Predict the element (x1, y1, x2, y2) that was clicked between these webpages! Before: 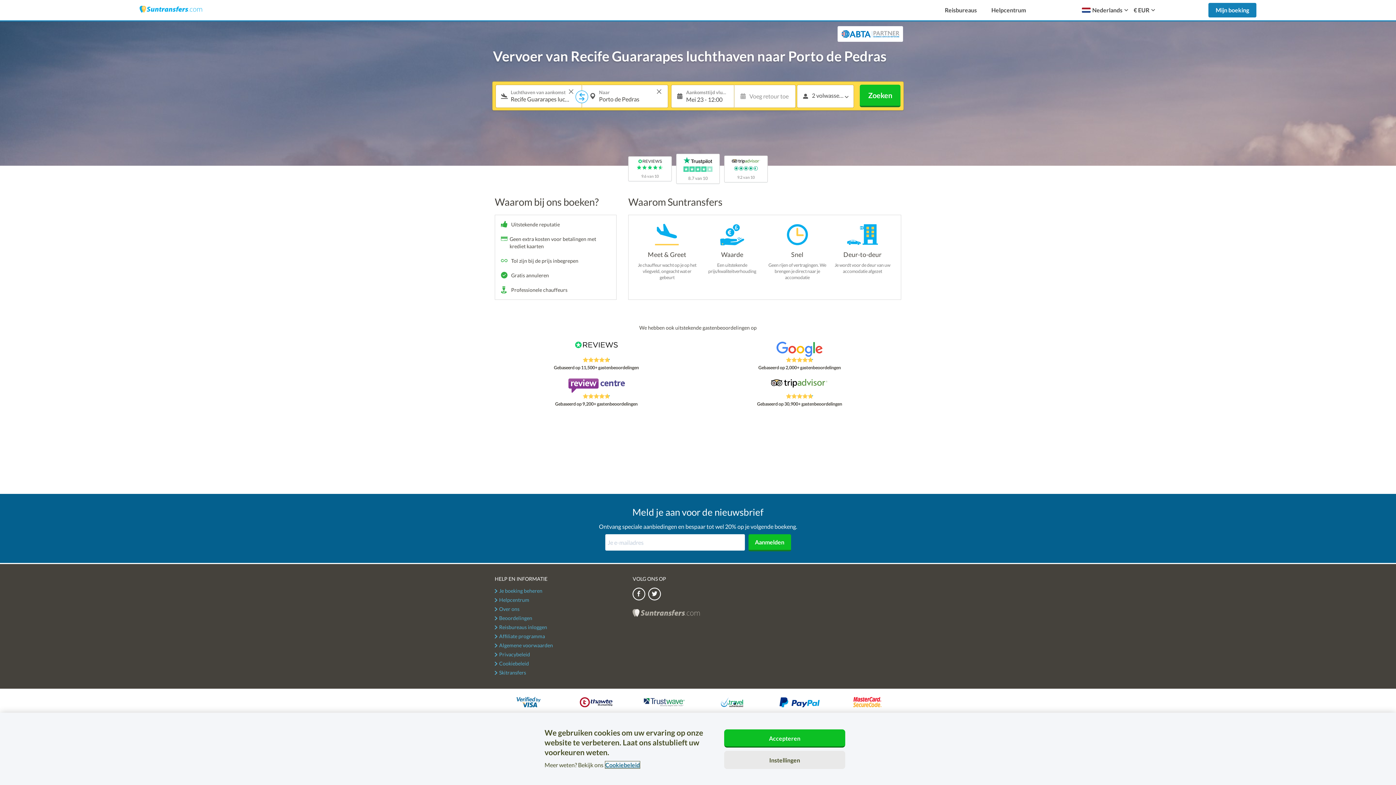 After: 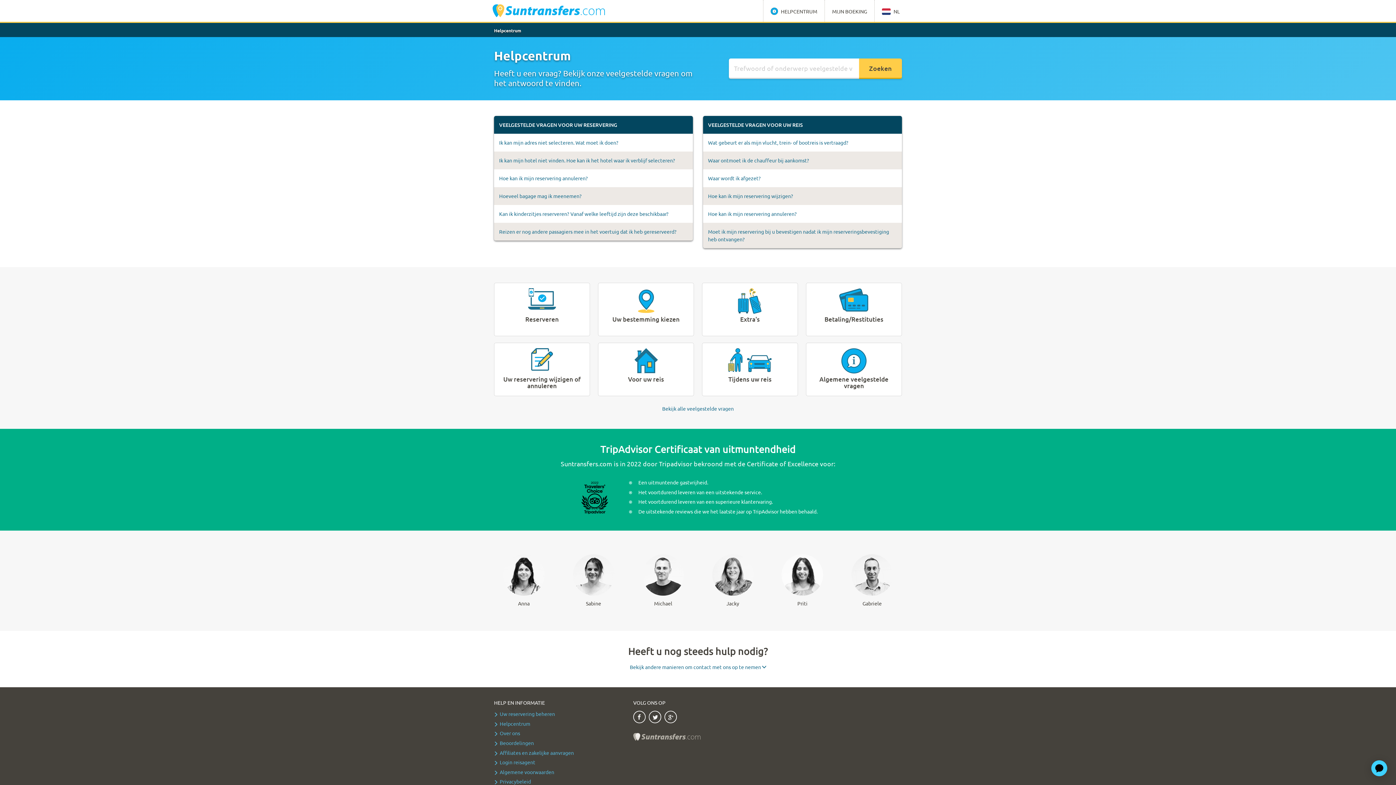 Action: bbox: (494, 597, 529, 604) label: Helpcentrum